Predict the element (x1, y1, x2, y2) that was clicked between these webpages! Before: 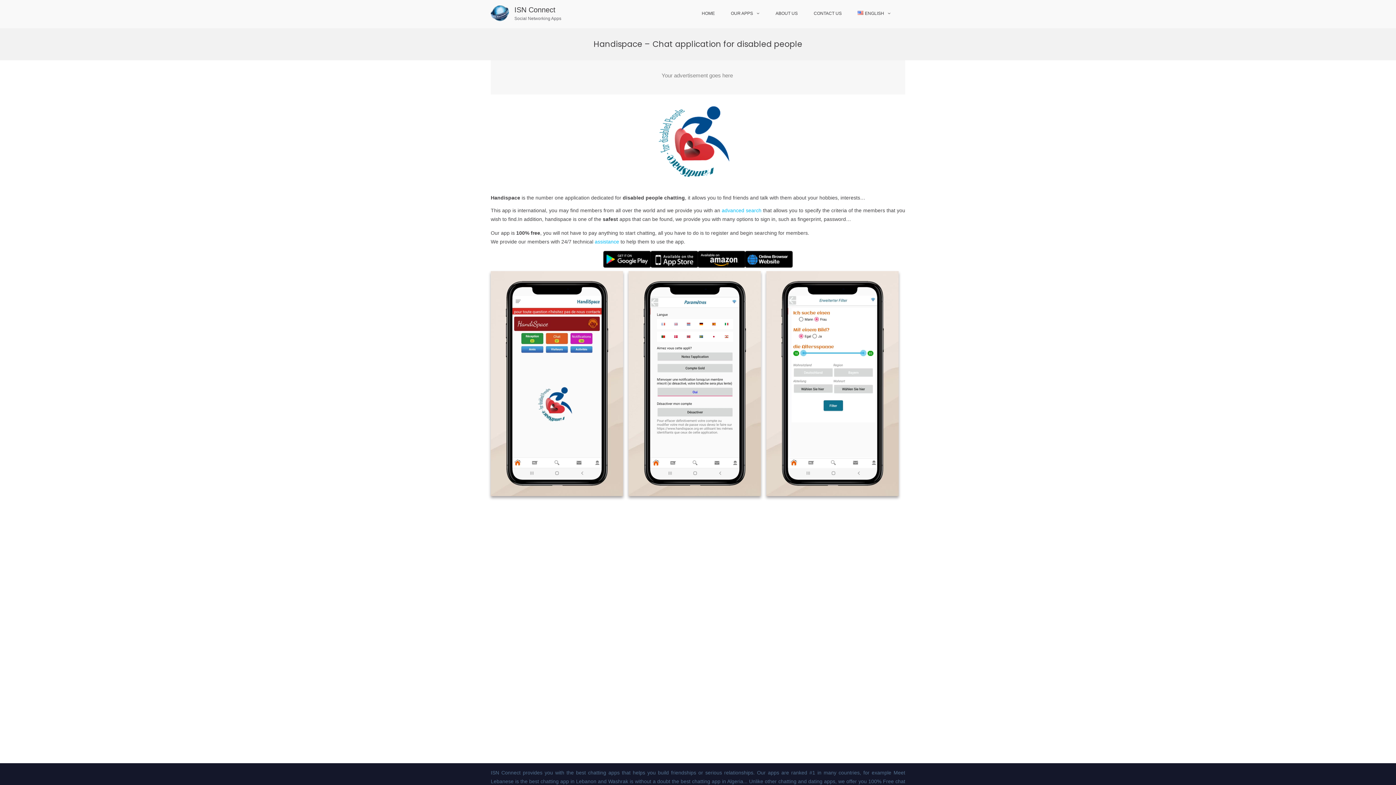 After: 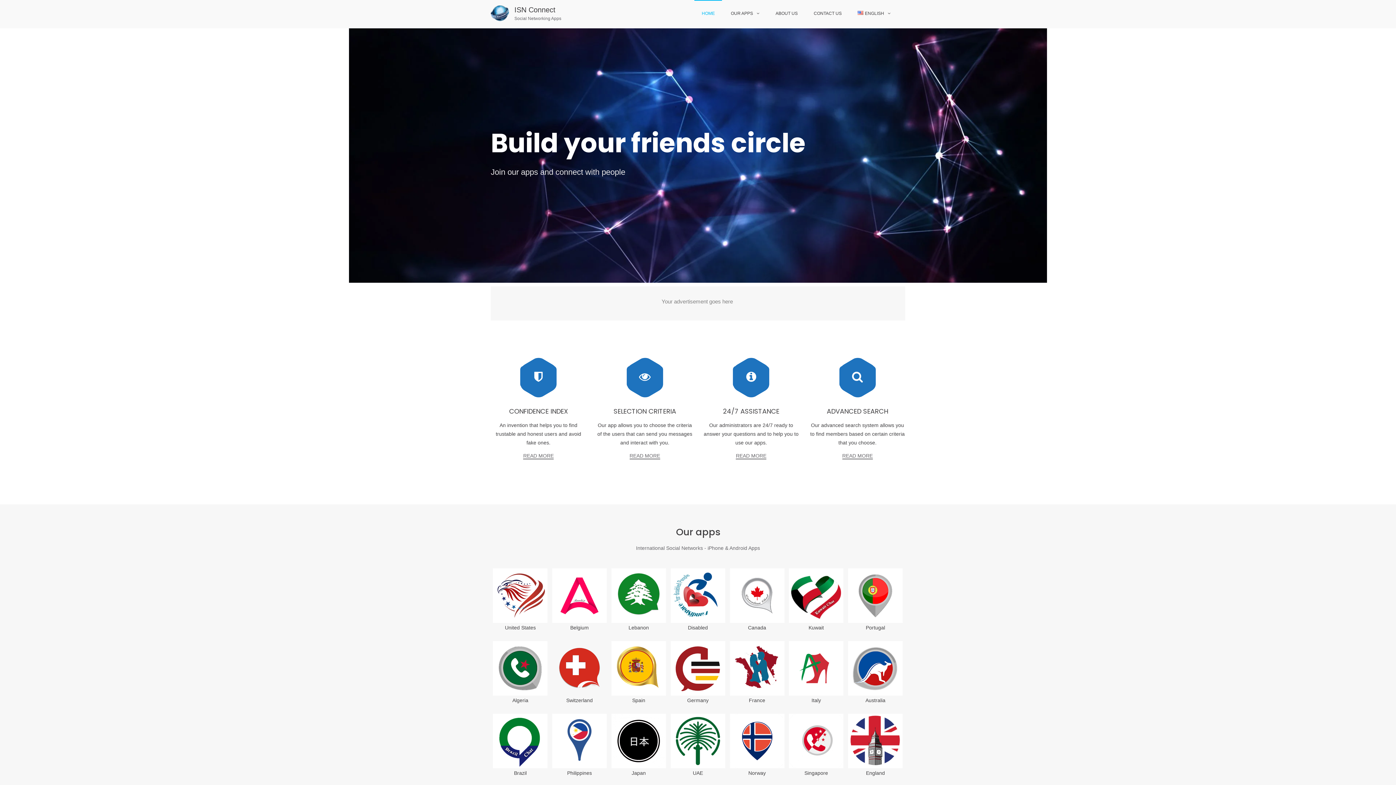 Action: bbox: (490, 16, 509, 22)